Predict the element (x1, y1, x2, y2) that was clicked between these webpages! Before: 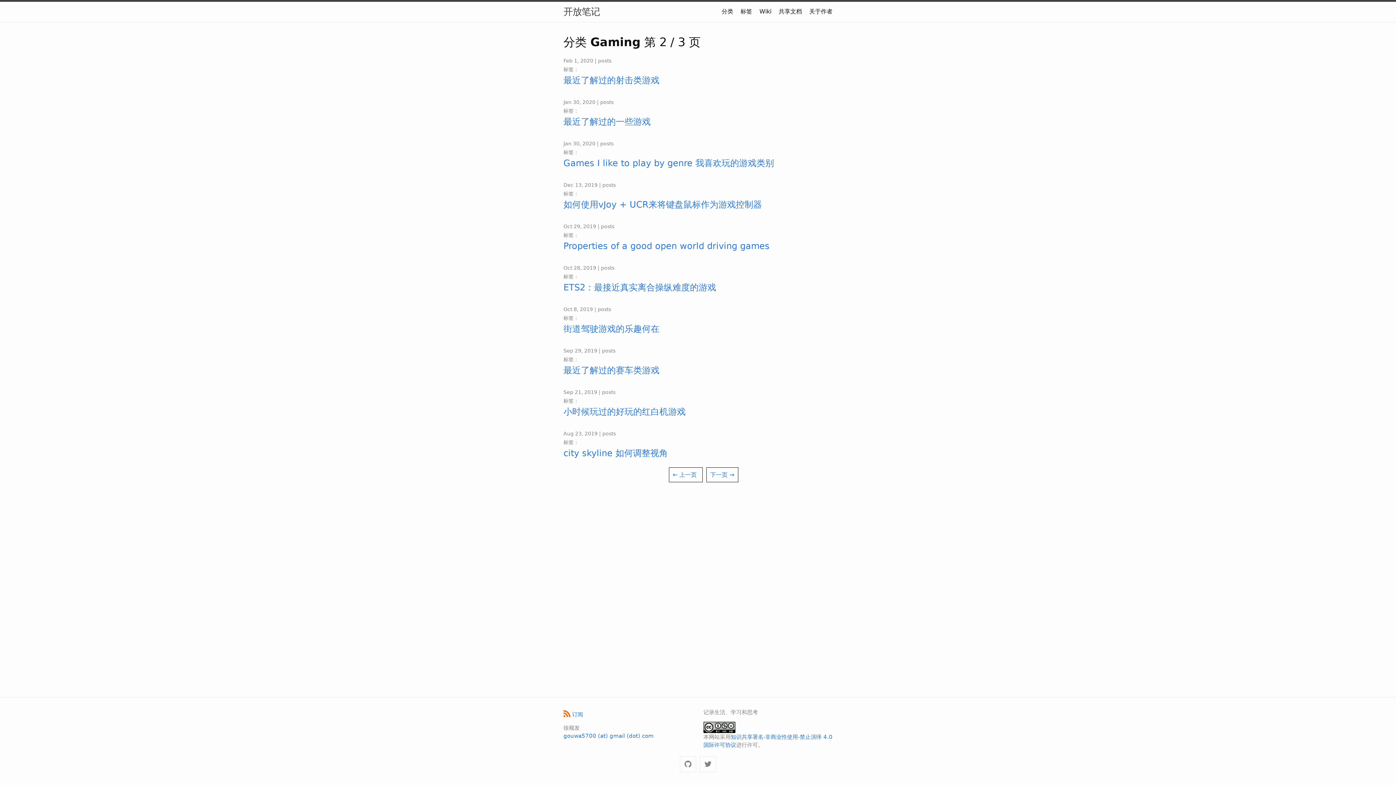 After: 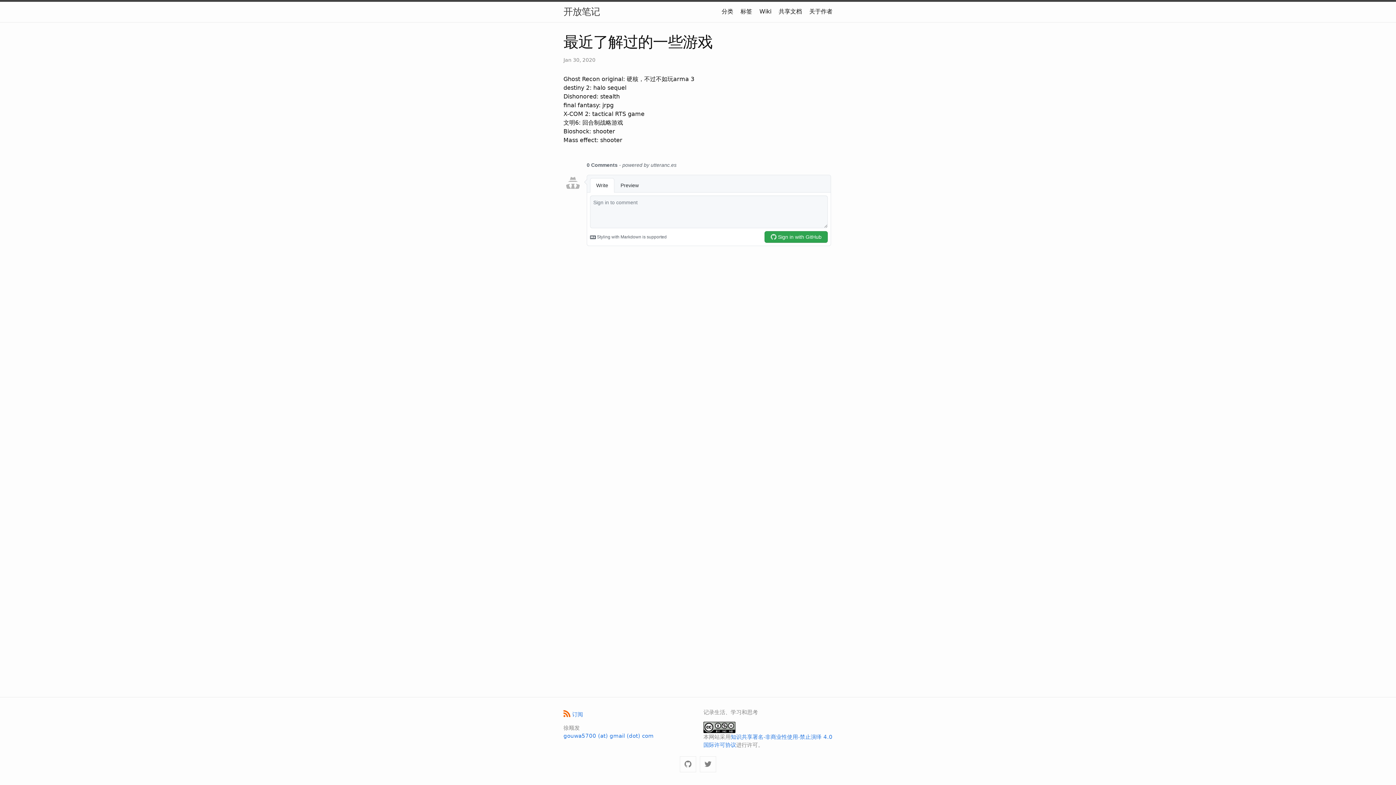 Action: label: 最近了解过的一些游戏 bbox: (563, 115, 832, 128)